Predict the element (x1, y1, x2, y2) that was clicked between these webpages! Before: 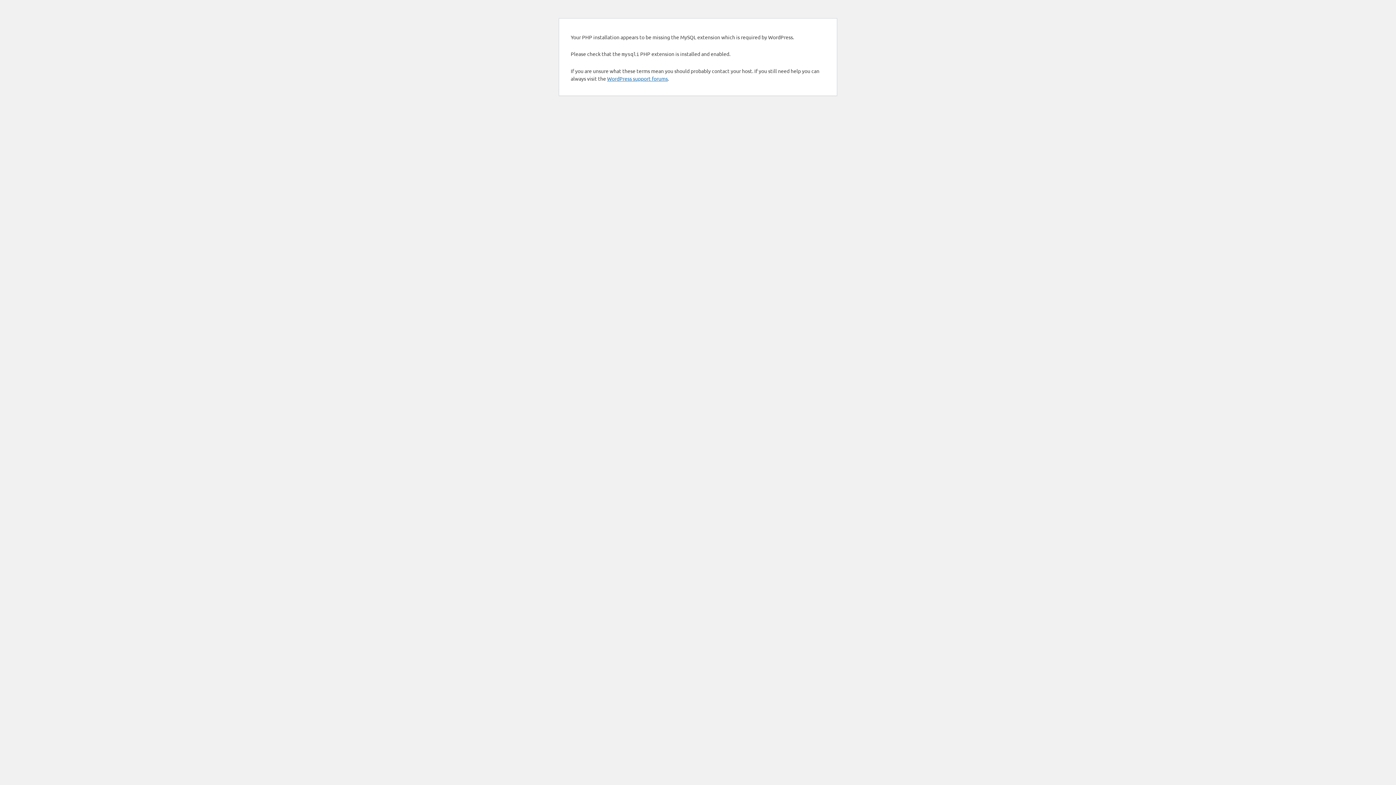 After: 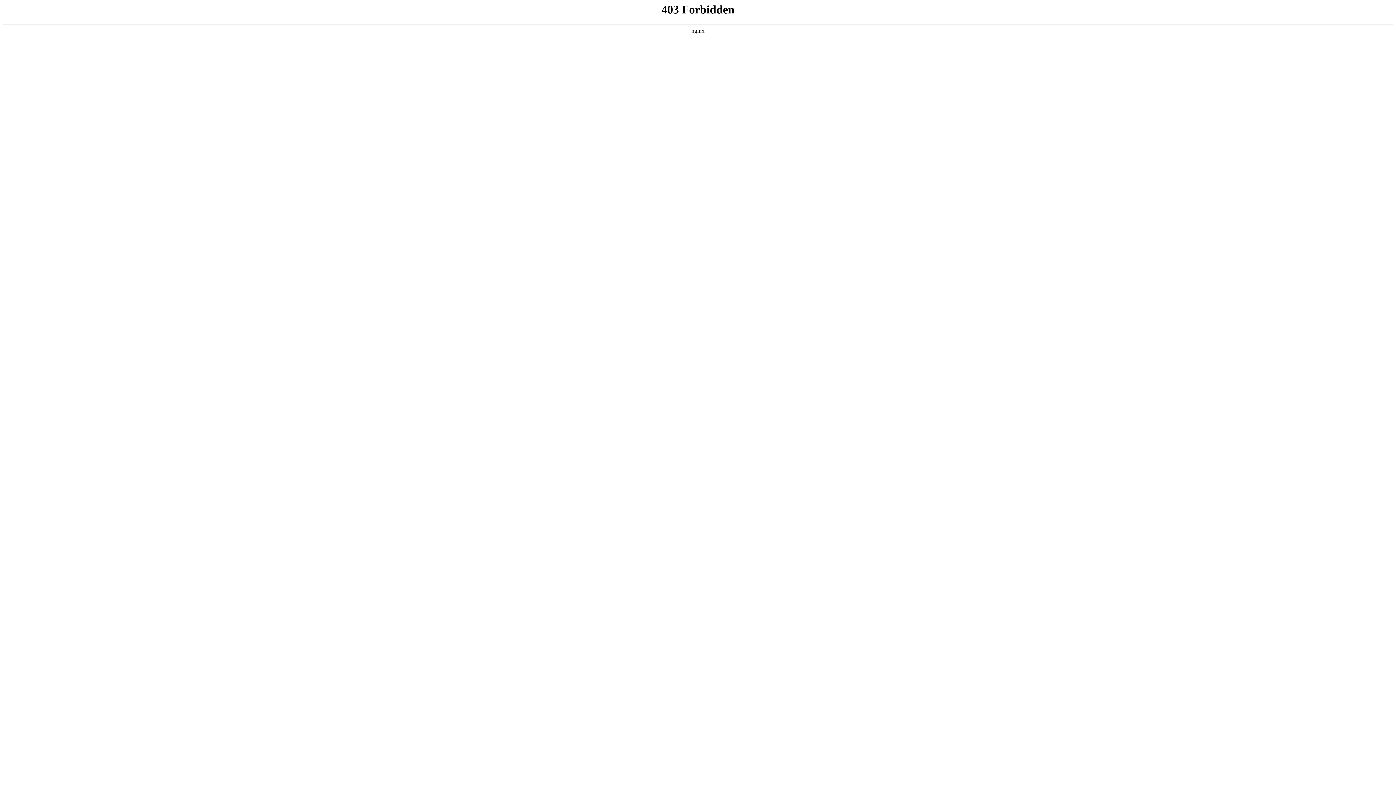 Action: label: WordPress support forums bbox: (607, 75, 668, 81)